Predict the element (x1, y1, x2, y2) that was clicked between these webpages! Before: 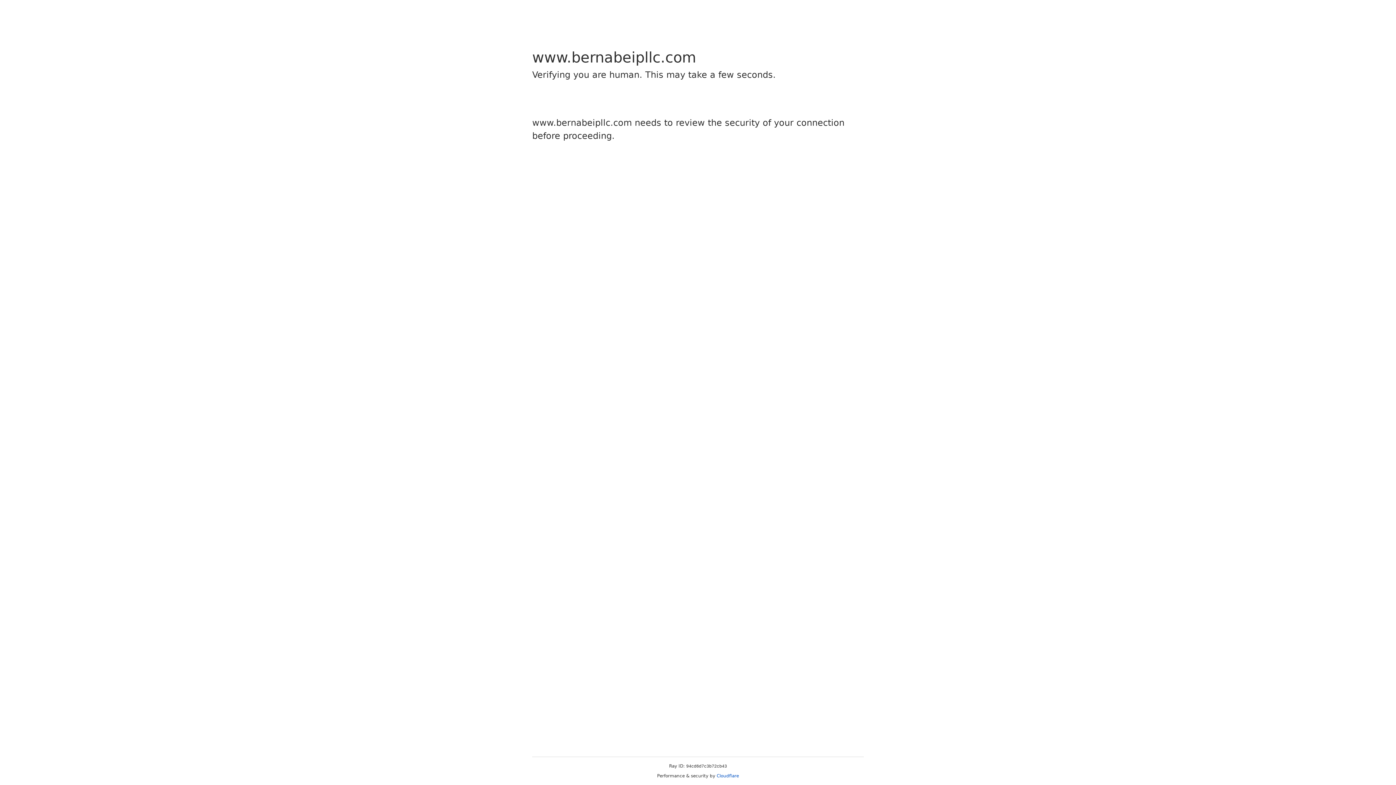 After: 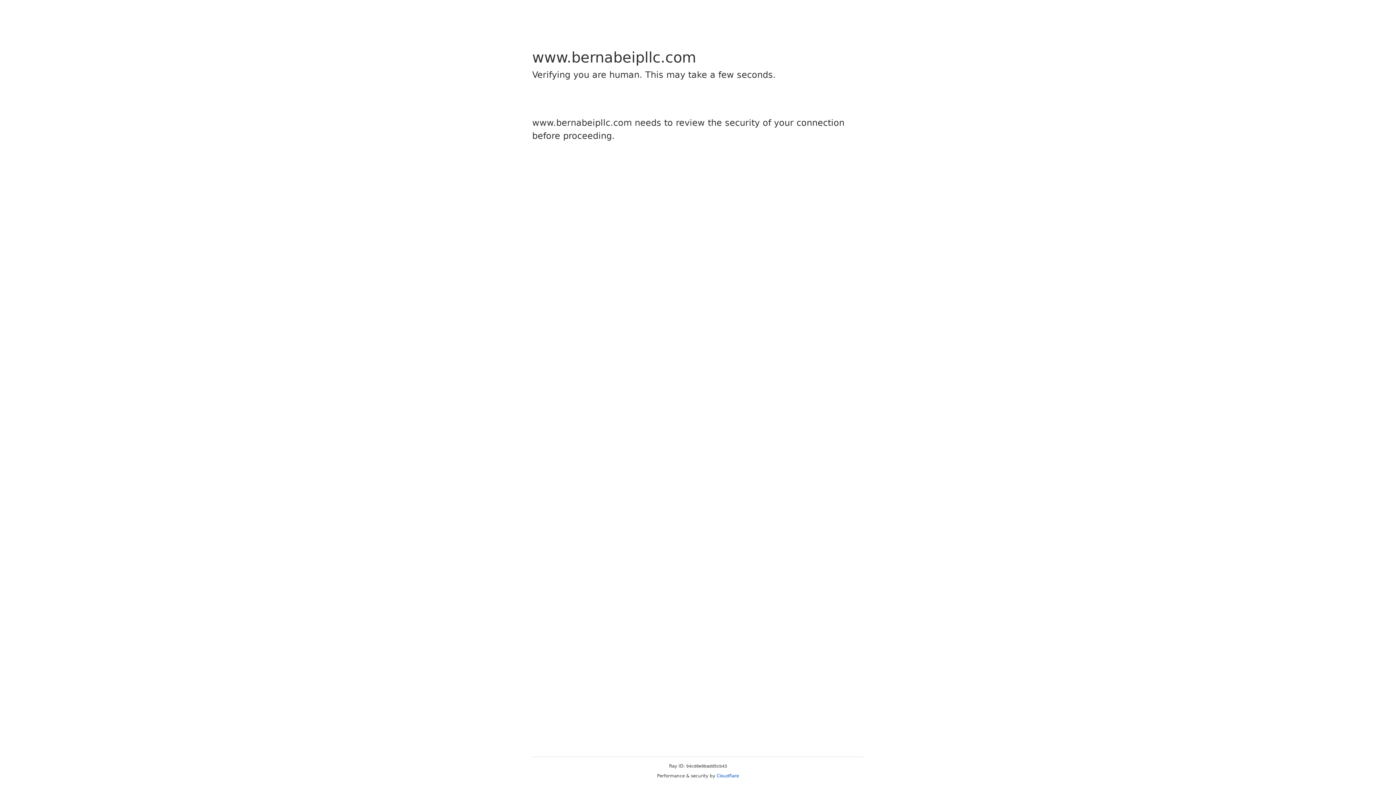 Action: label: Cloudflare bbox: (716, 773, 739, 778)